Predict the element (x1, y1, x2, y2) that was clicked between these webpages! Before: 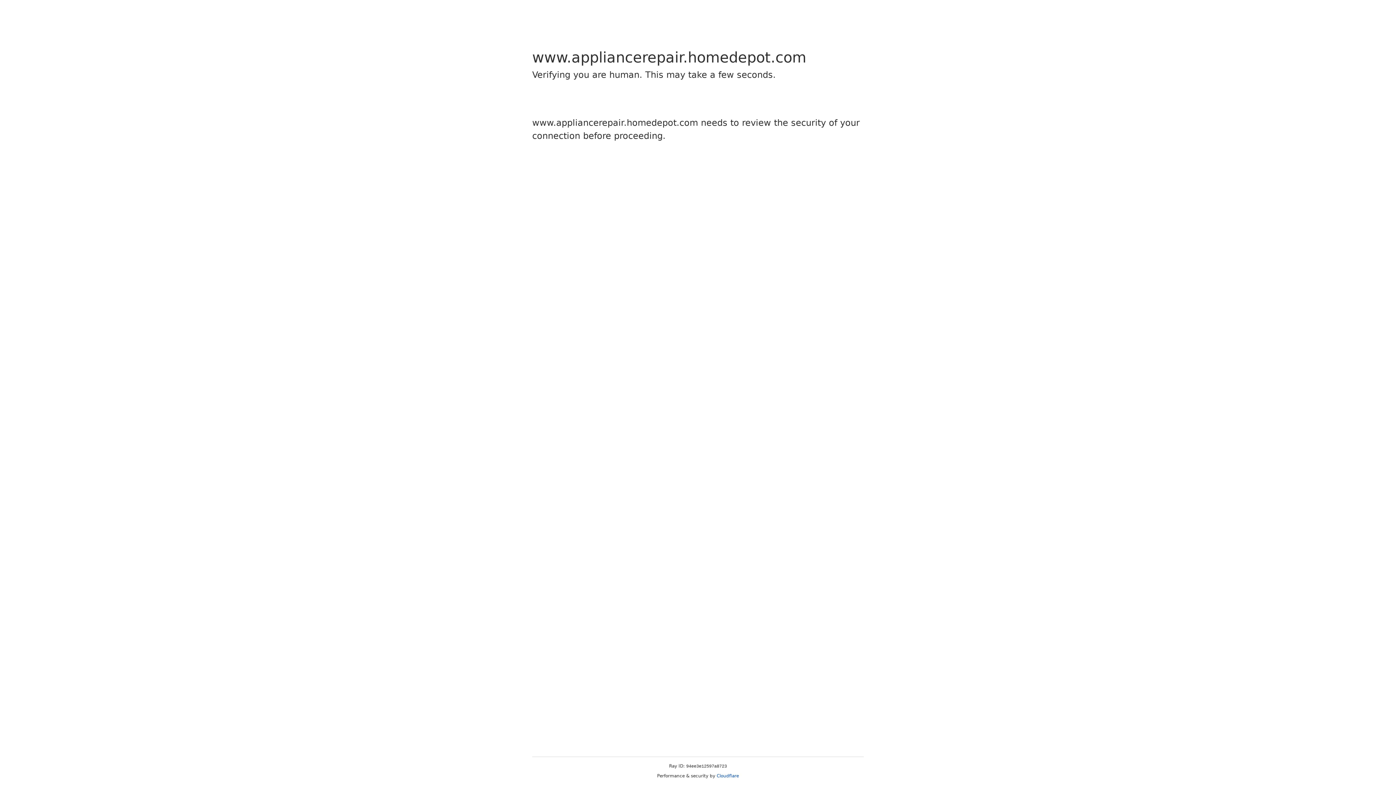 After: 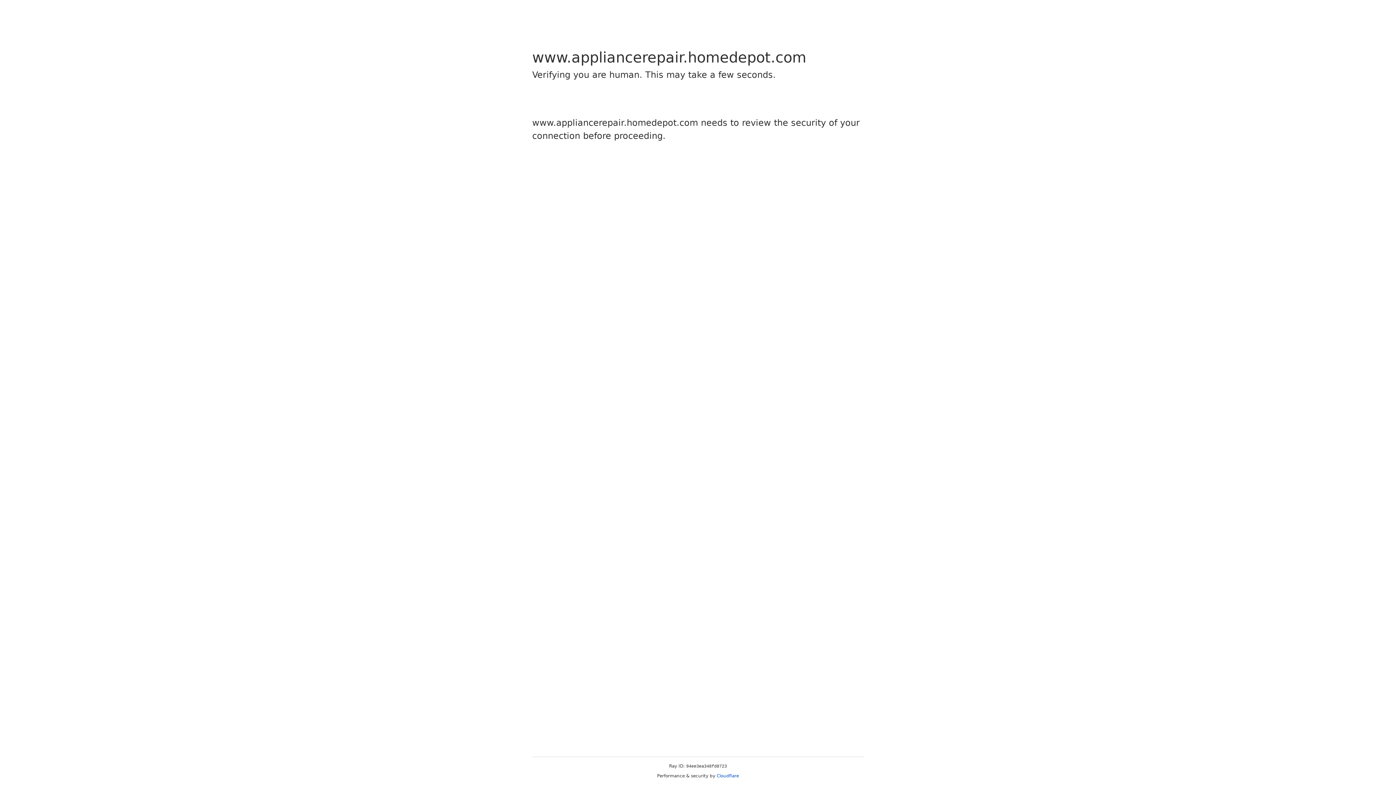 Action: label: Cloudflare bbox: (716, 773, 739, 778)